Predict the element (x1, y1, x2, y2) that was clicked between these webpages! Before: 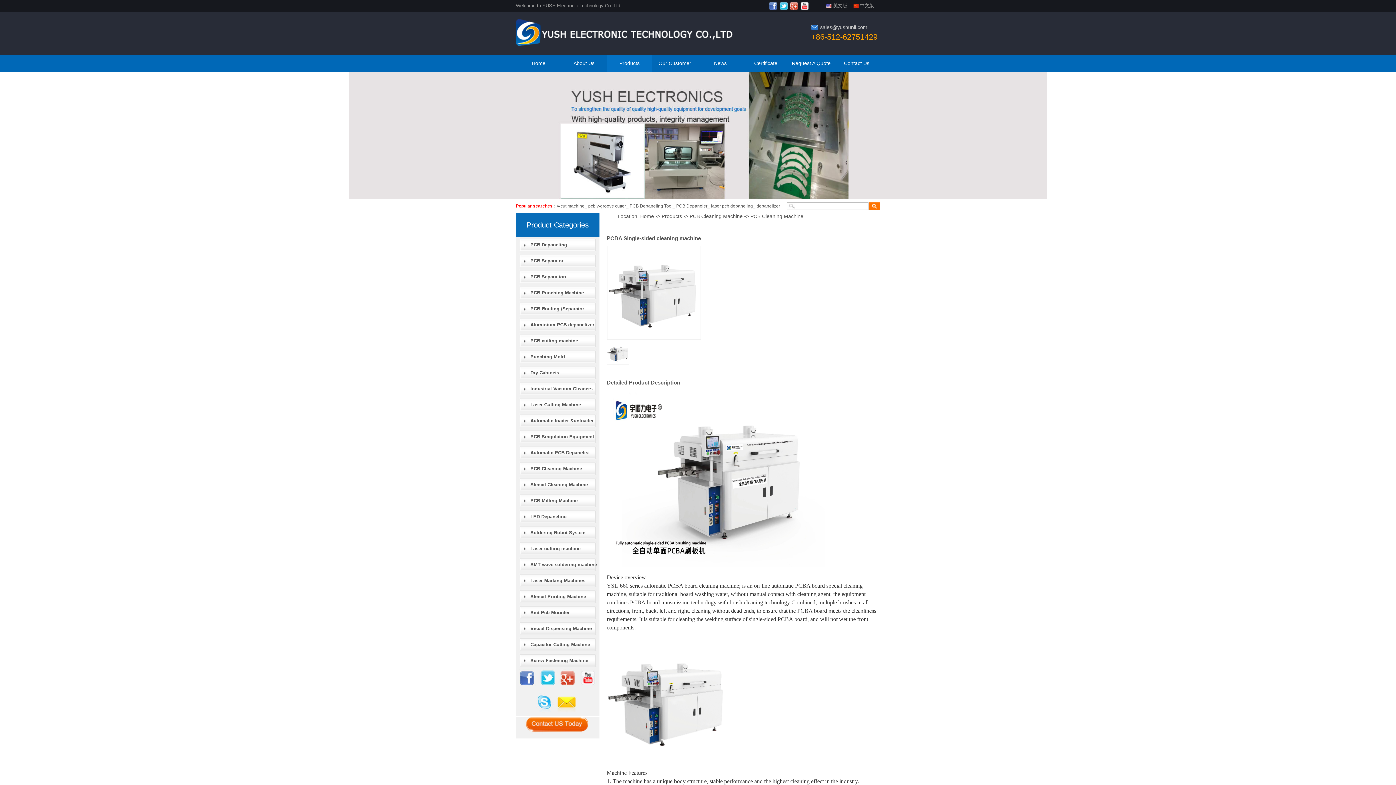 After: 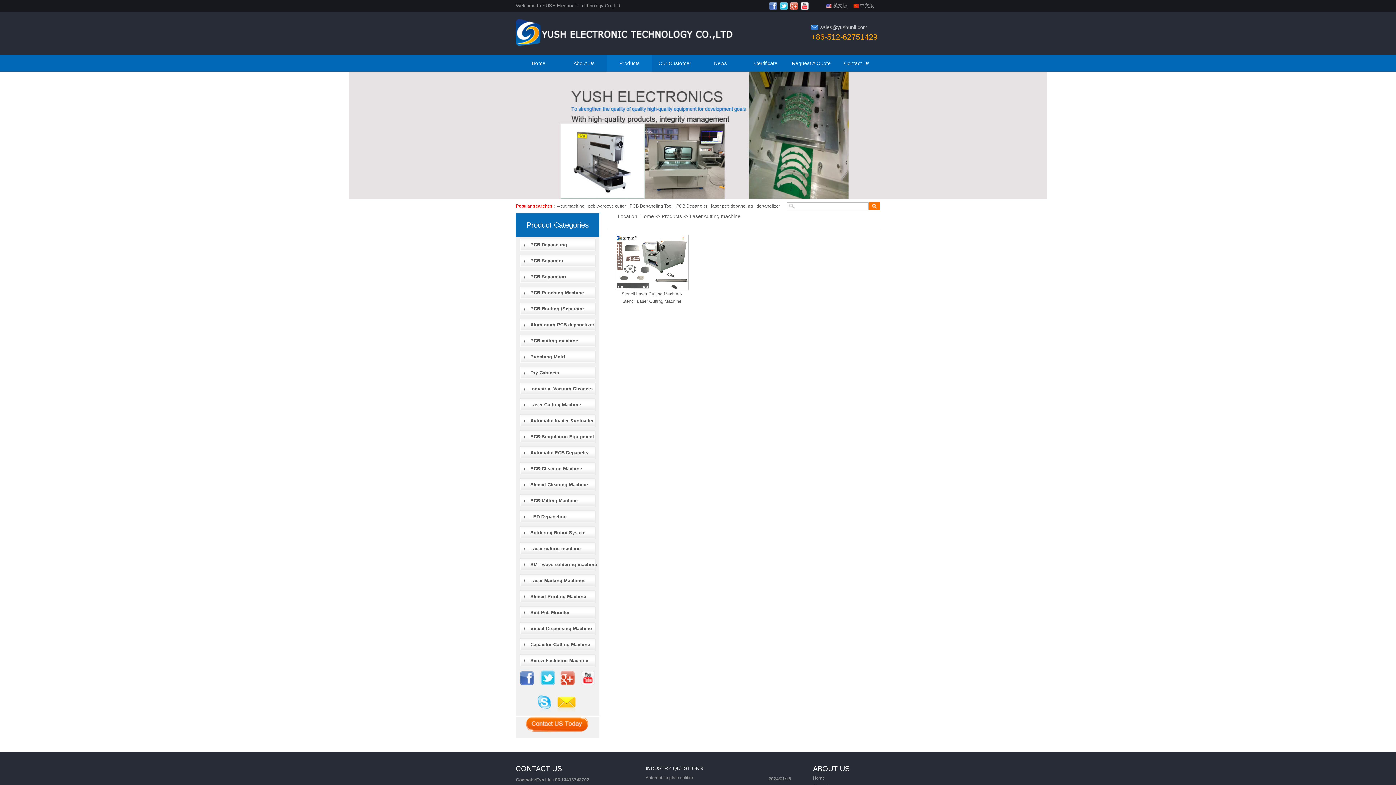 Action: bbox: (528, 541, 599, 557) label: Laser cutting machine